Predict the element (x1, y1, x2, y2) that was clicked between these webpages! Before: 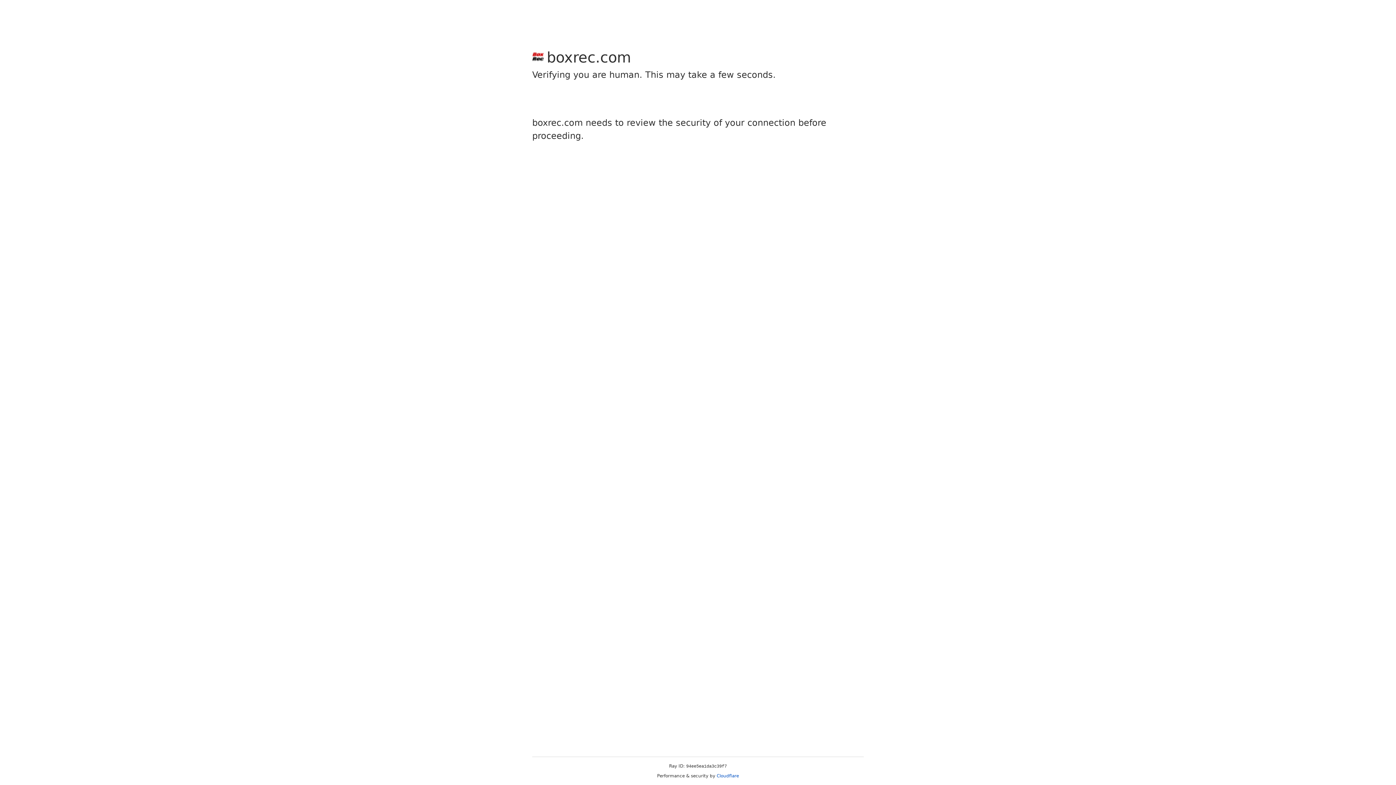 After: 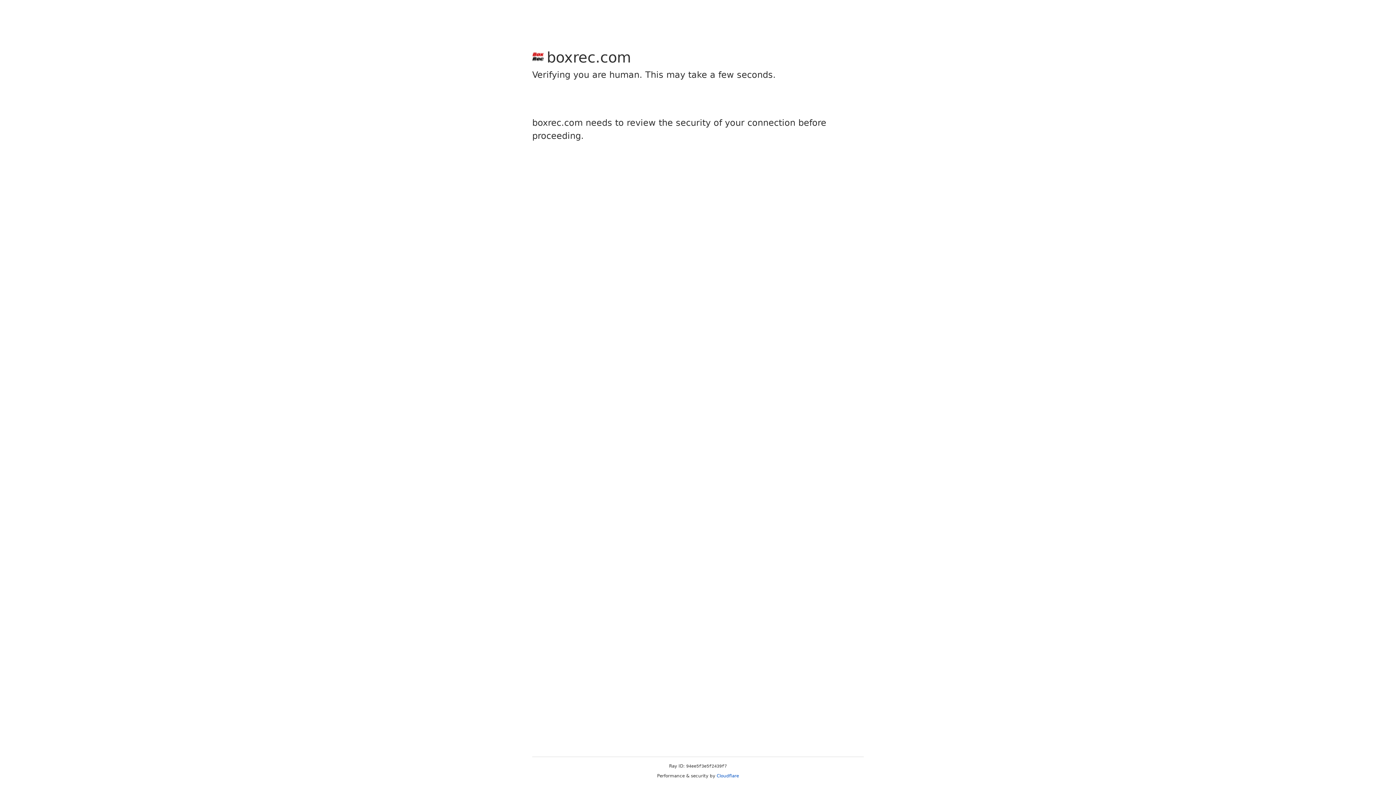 Action: label: Cloudflare bbox: (716, 773, 739, 778)